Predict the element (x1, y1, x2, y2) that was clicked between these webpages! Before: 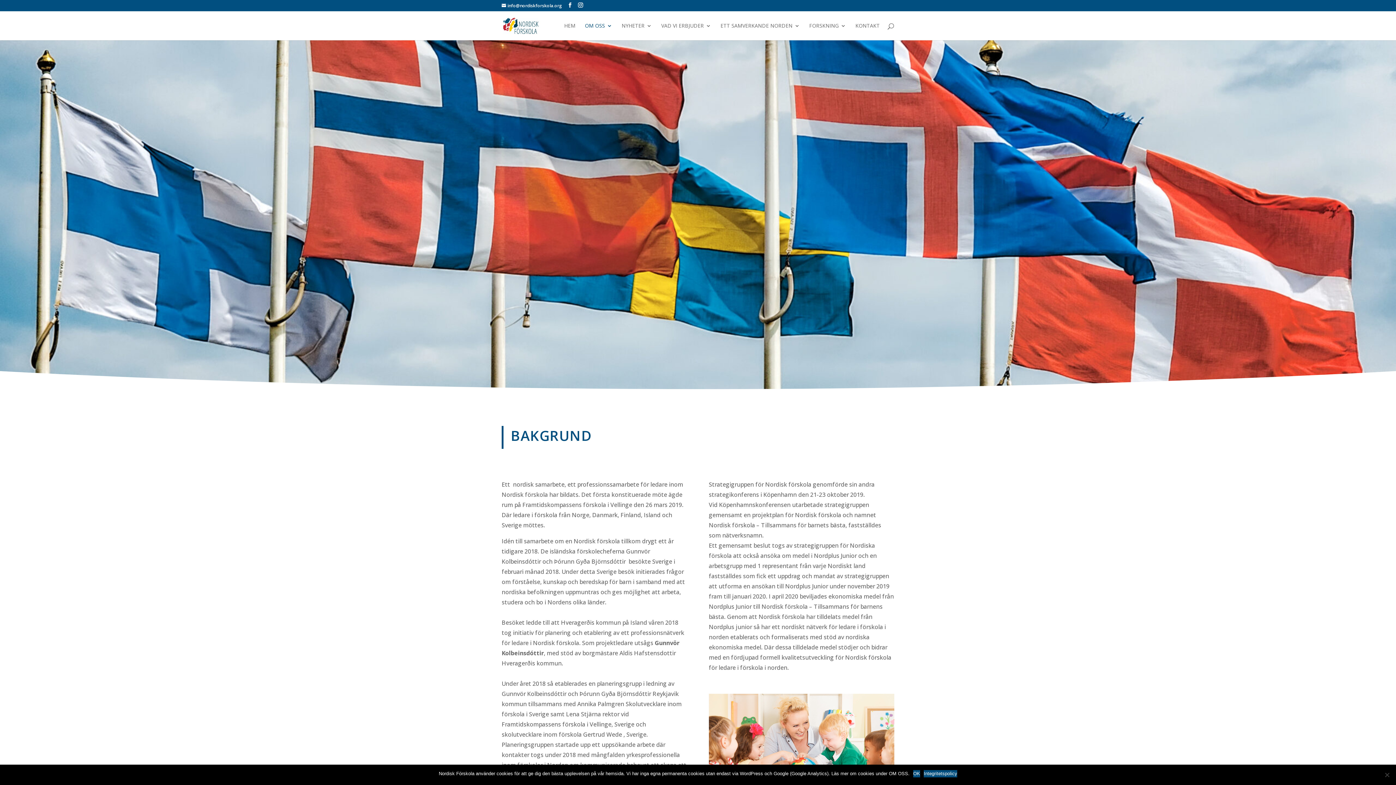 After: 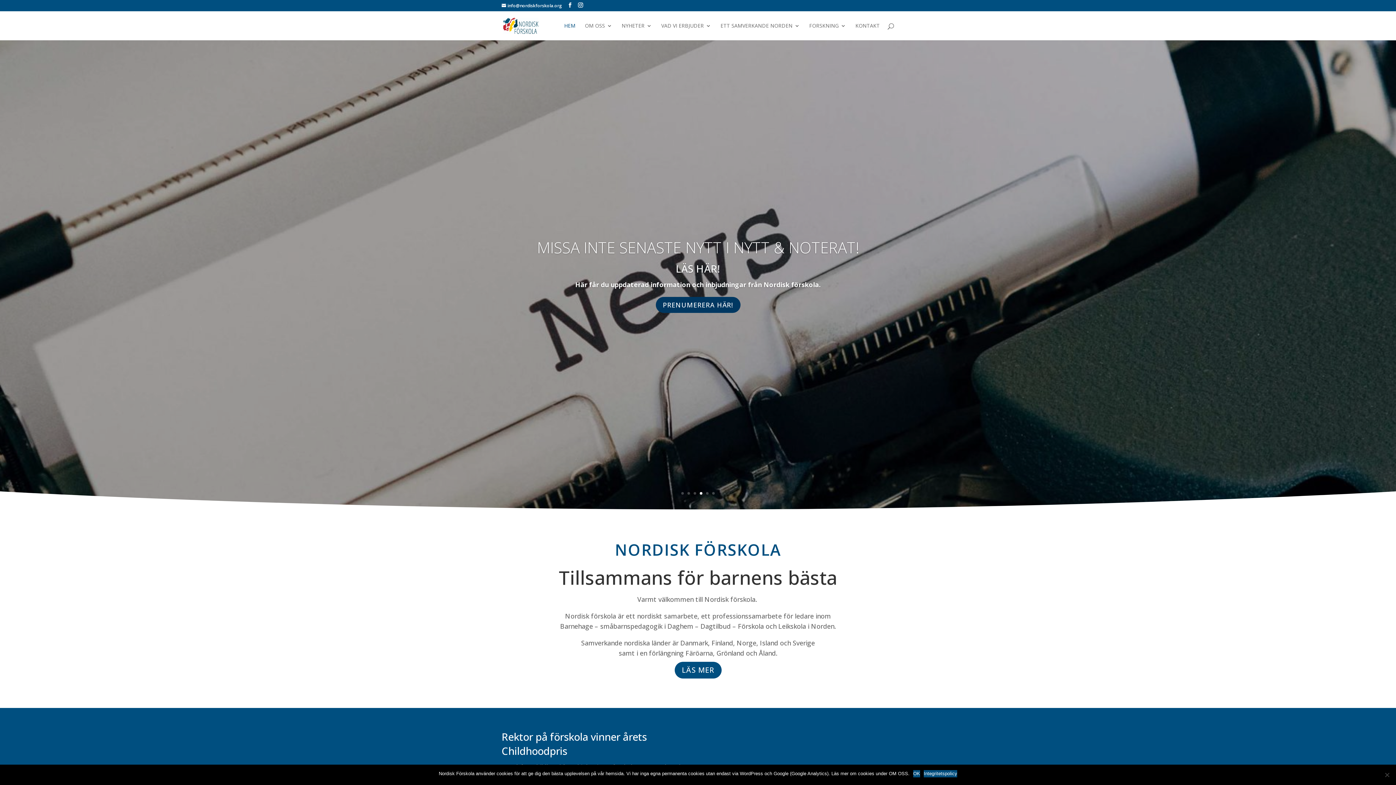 Action: bbox: (503, 21, 538, 29)